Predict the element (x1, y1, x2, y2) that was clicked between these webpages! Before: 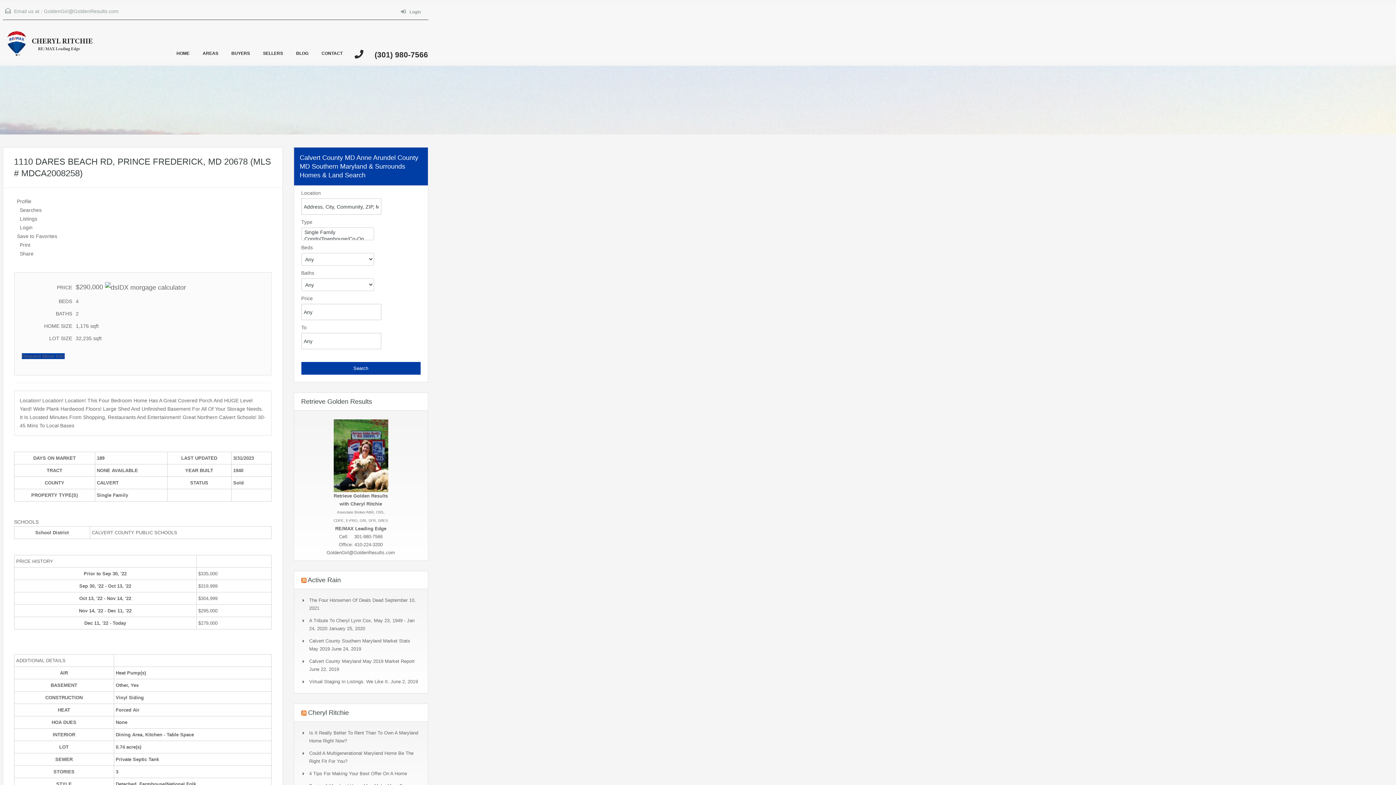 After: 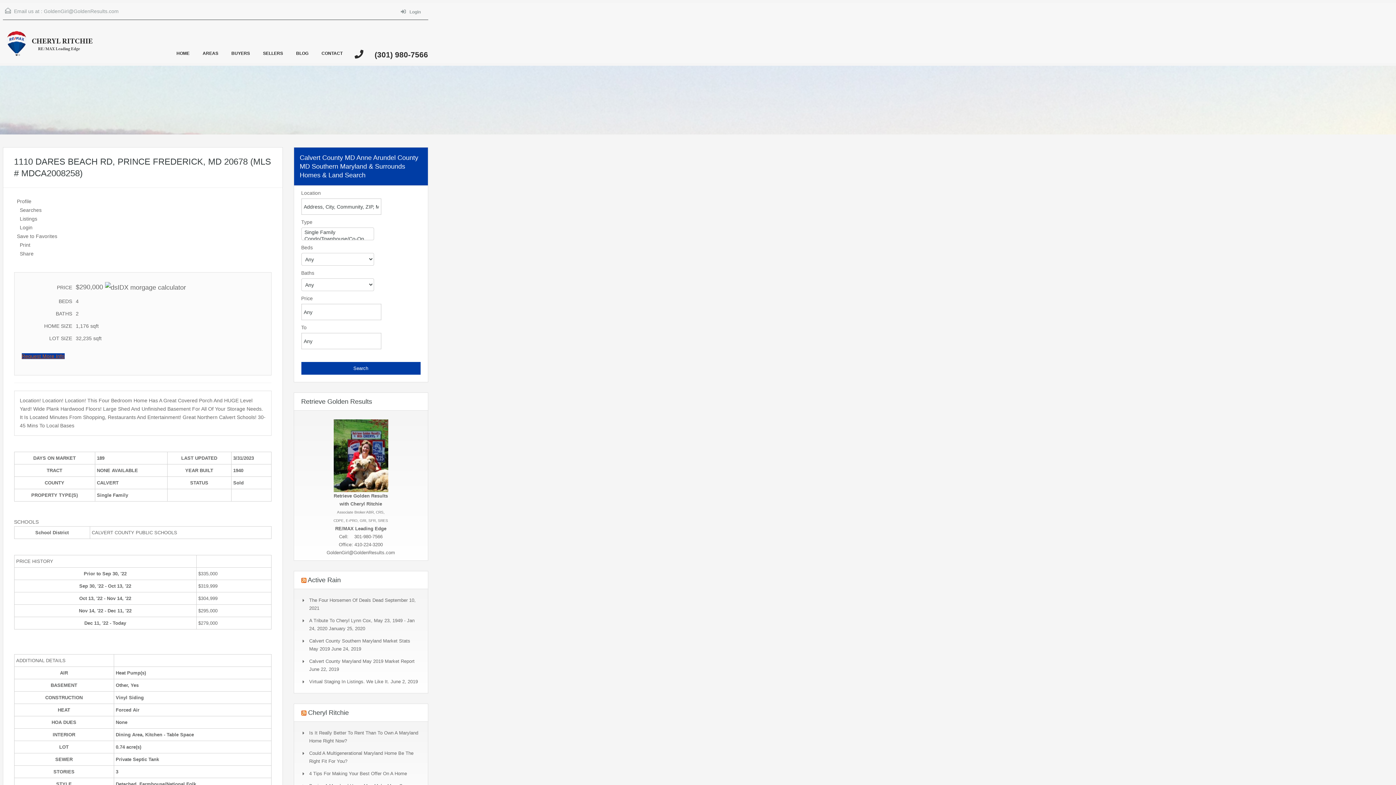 Action: bbox: (21, 353, 64, 359) label: Request More Info